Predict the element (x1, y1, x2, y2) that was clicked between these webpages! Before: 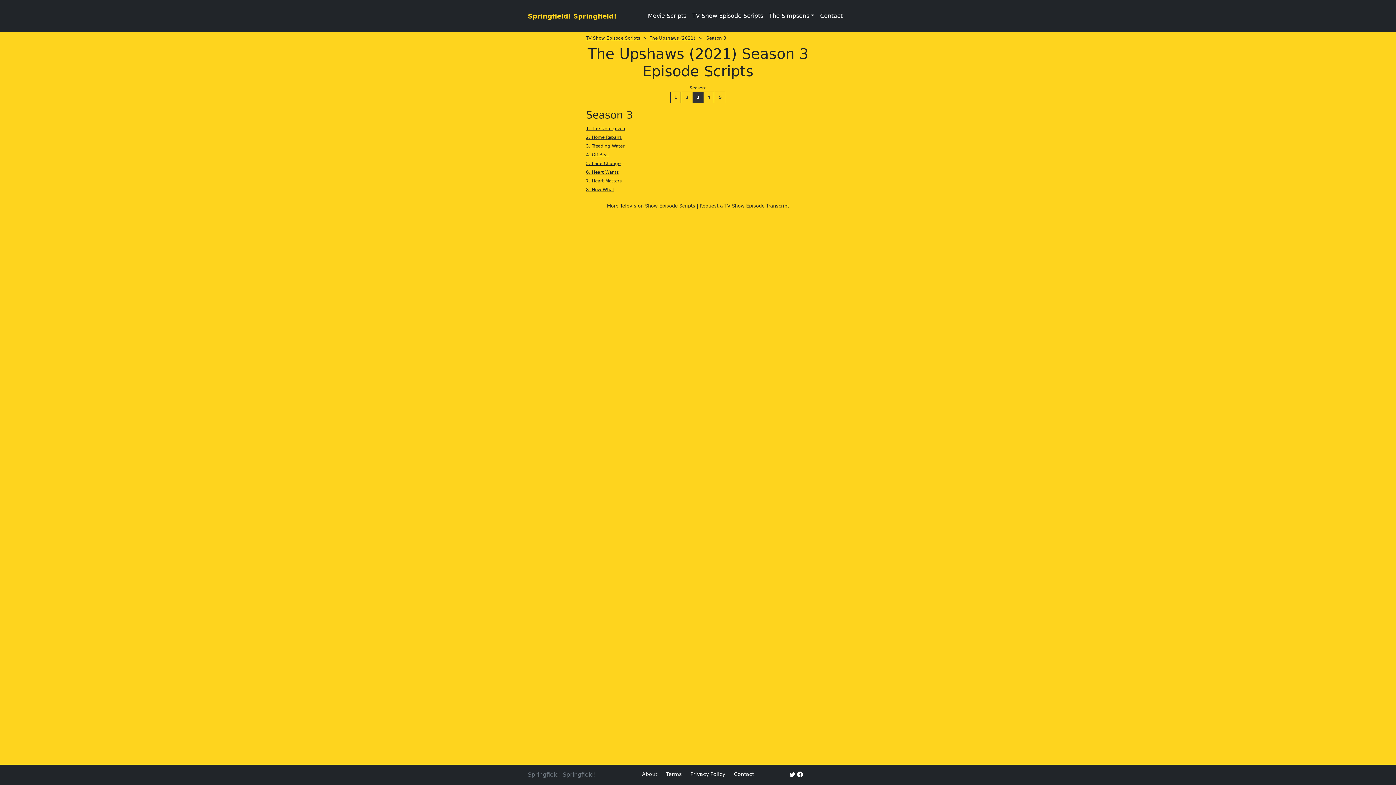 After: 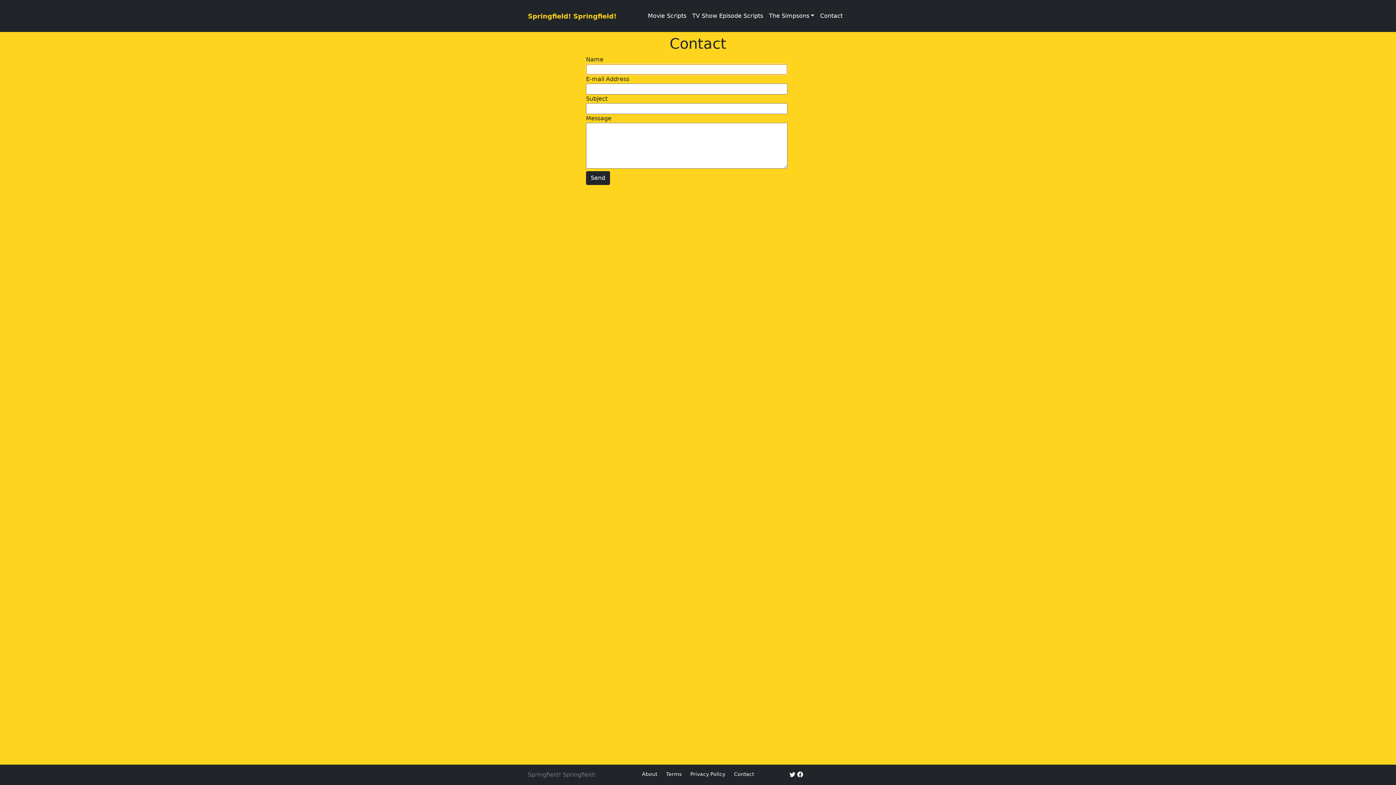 Action: label: Request a TV Show Episode Transcript bbox: (699, 203, 789, 208)